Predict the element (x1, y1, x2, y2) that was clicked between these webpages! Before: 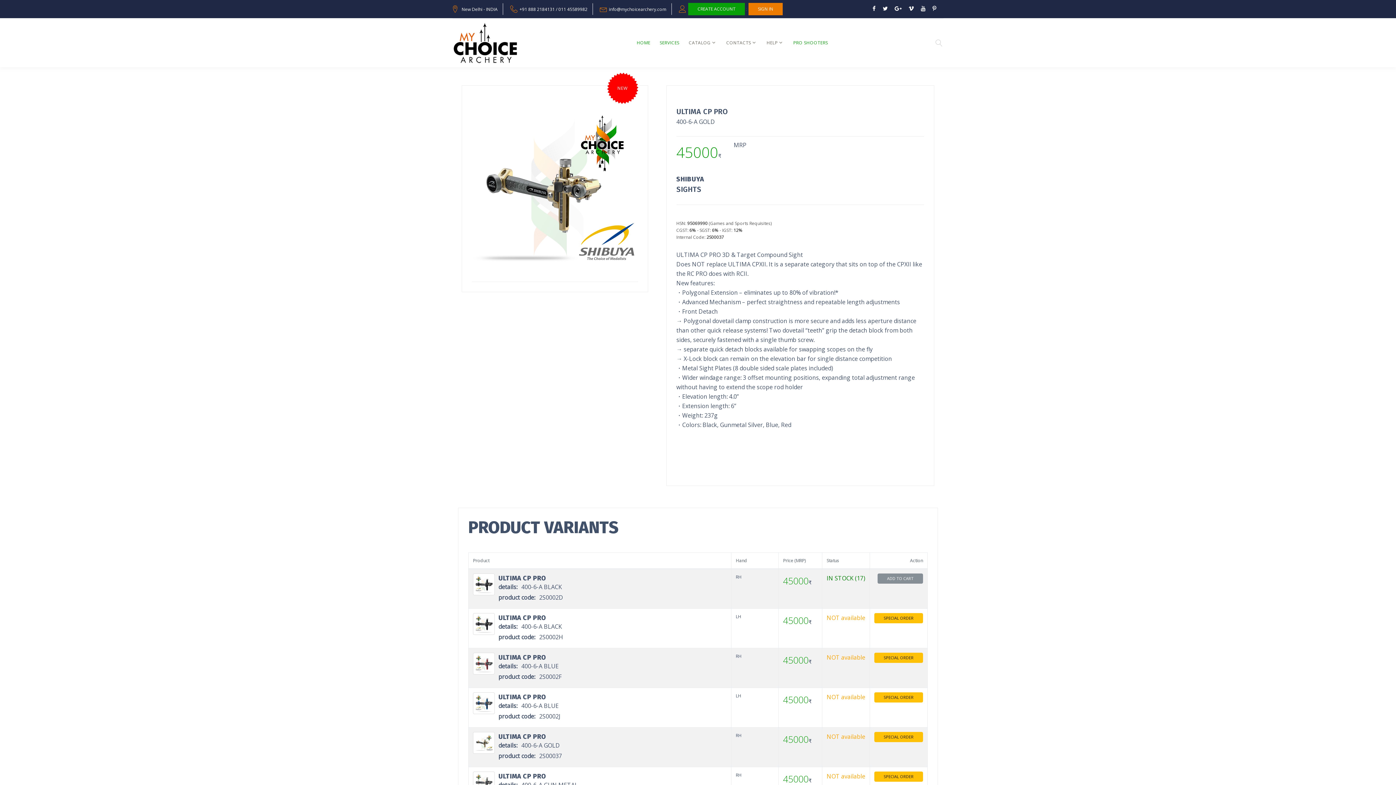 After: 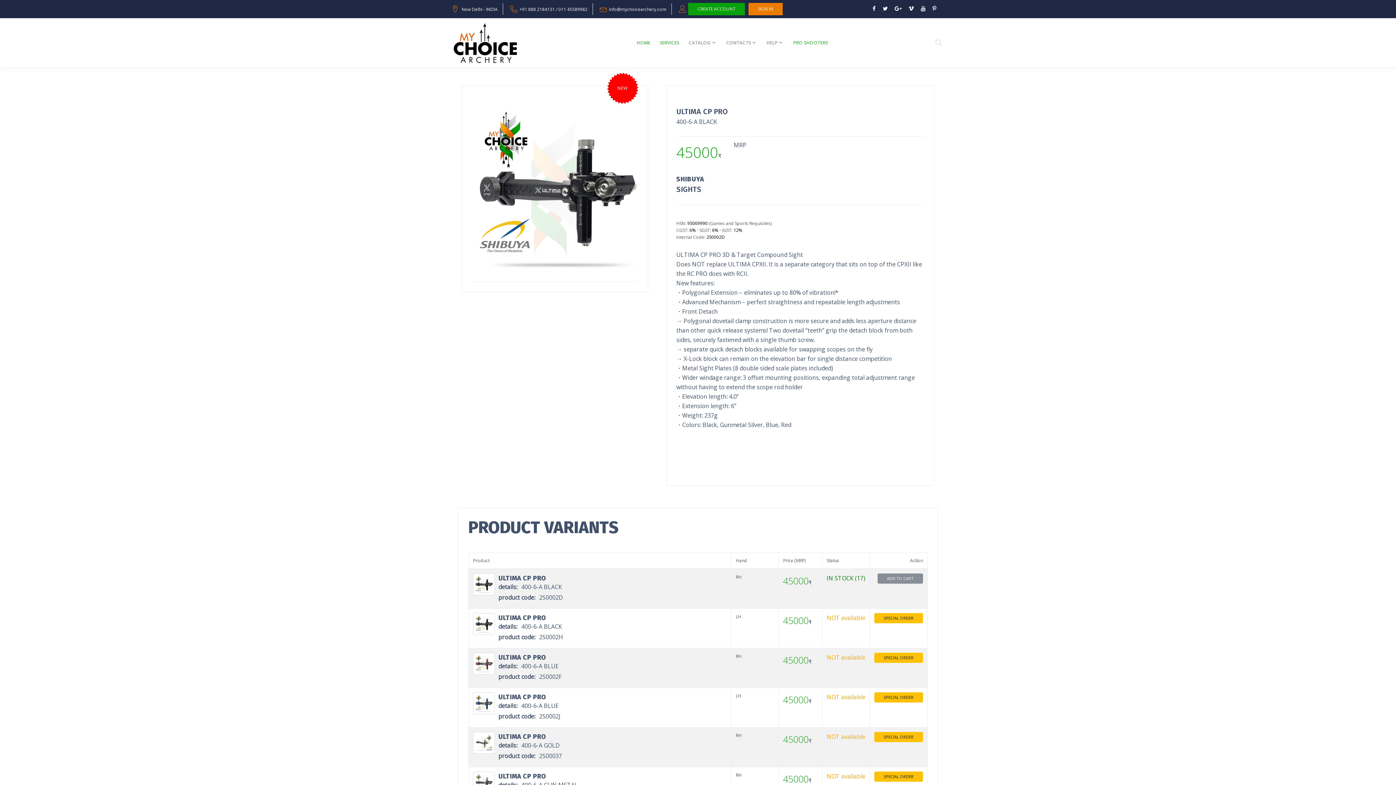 Action: bbox: (474, 575, 493, 593)